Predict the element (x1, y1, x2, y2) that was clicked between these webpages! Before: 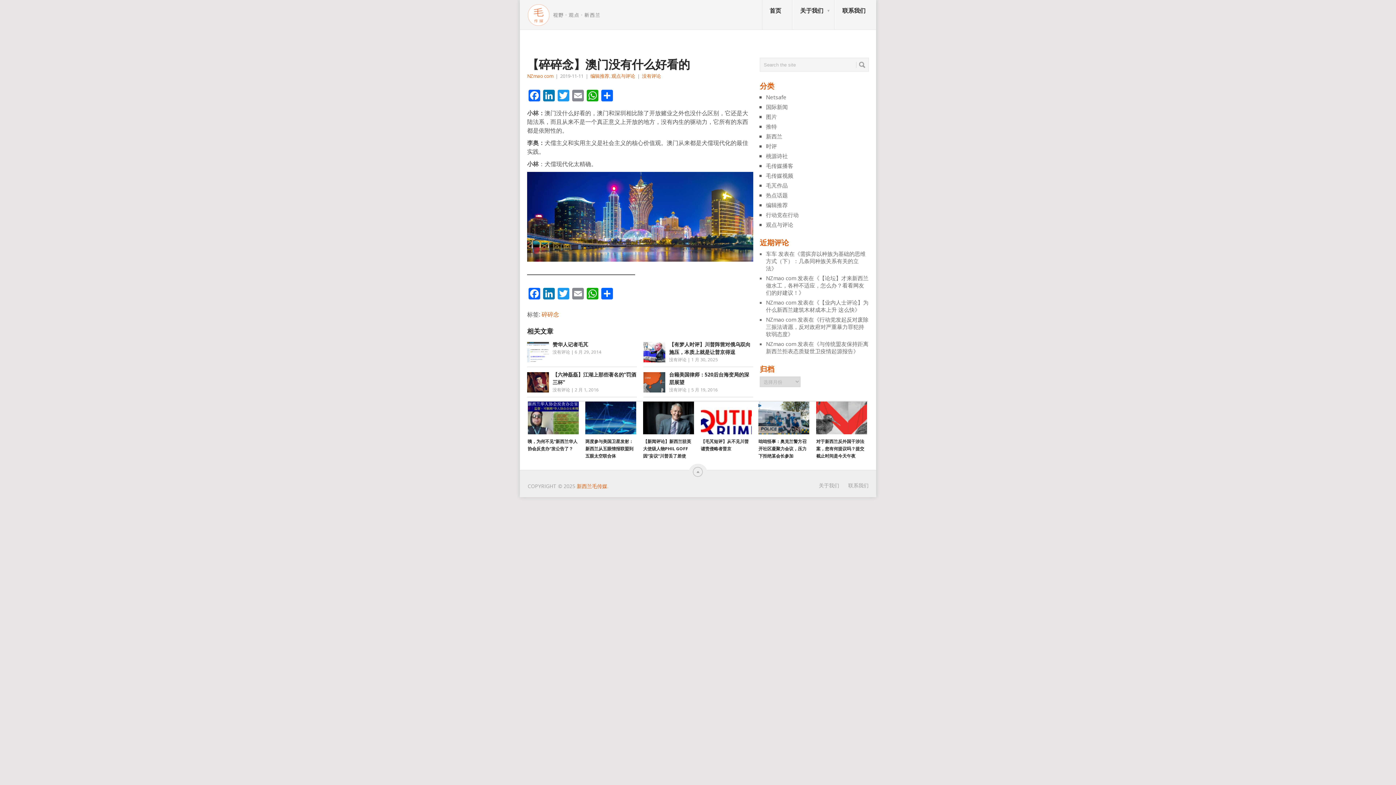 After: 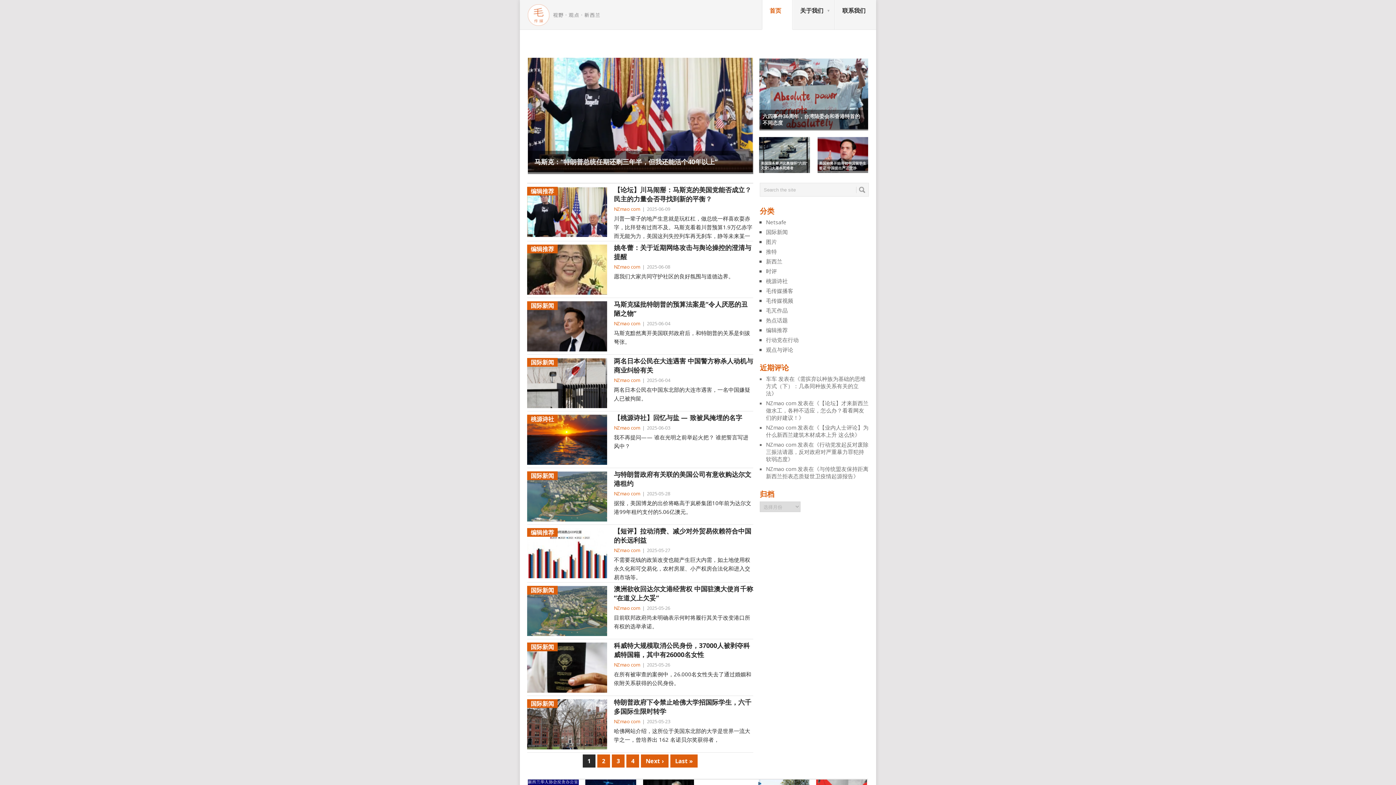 Action: bbox: (762, 0, 792, 29) label: 首页
